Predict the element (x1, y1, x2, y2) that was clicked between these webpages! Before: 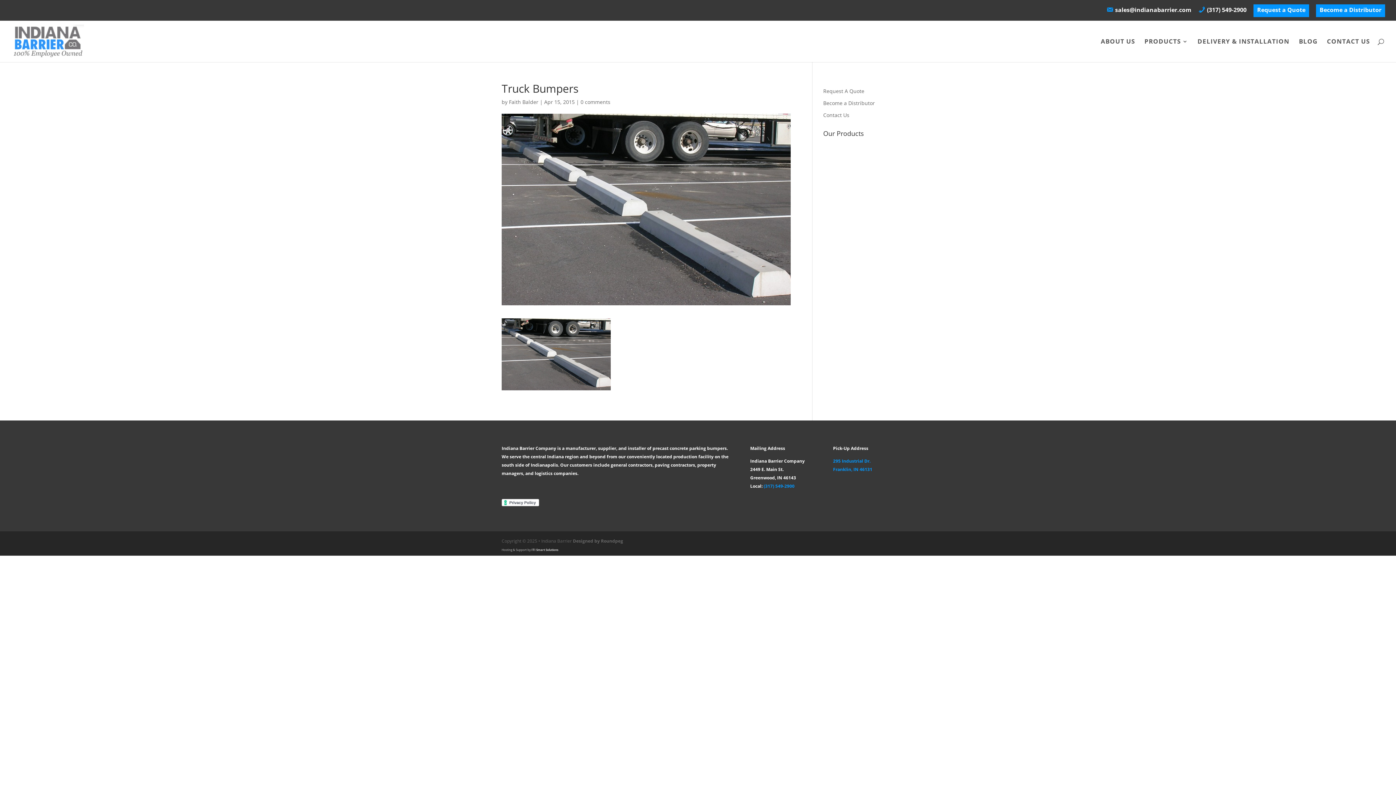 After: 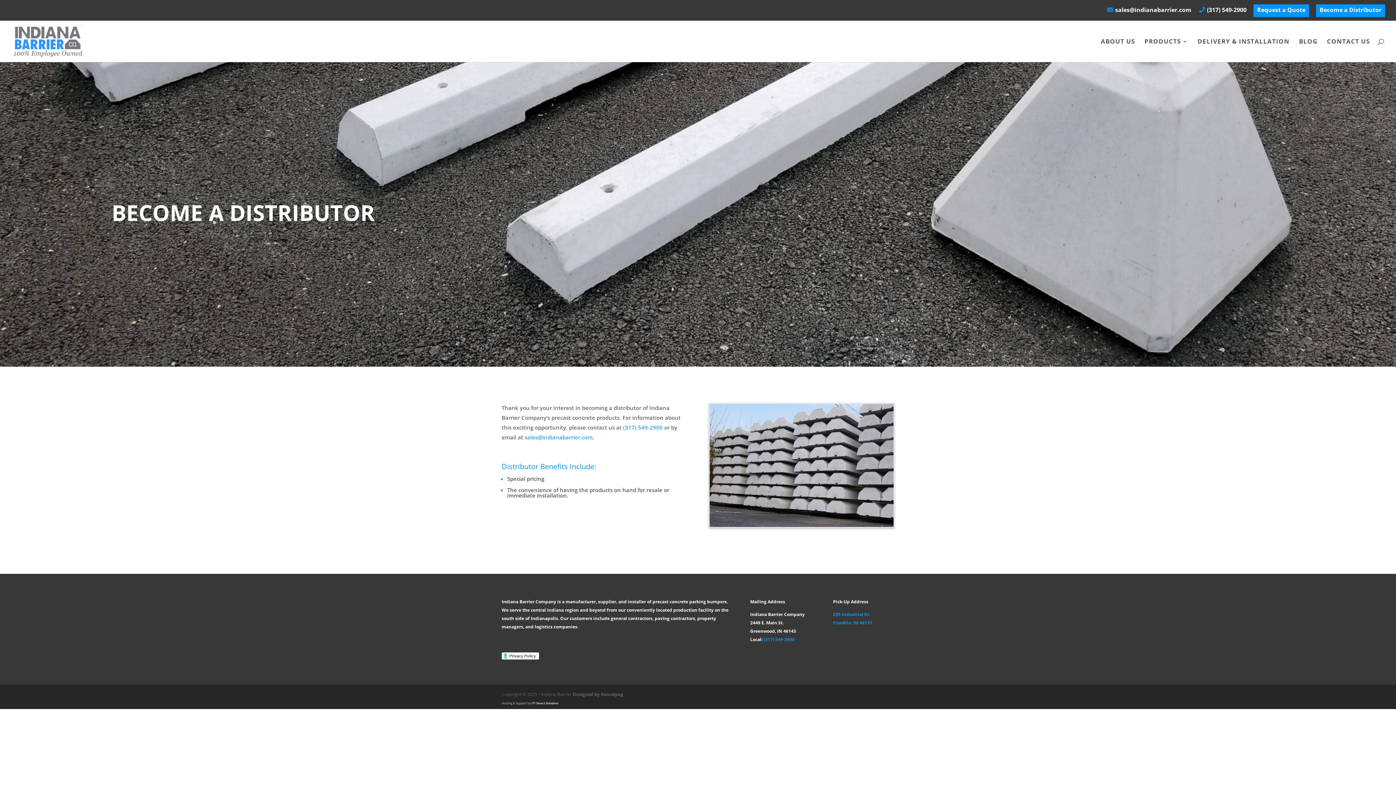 Action: label: Become a Distributor bbox: (823, 98, 894, 107)